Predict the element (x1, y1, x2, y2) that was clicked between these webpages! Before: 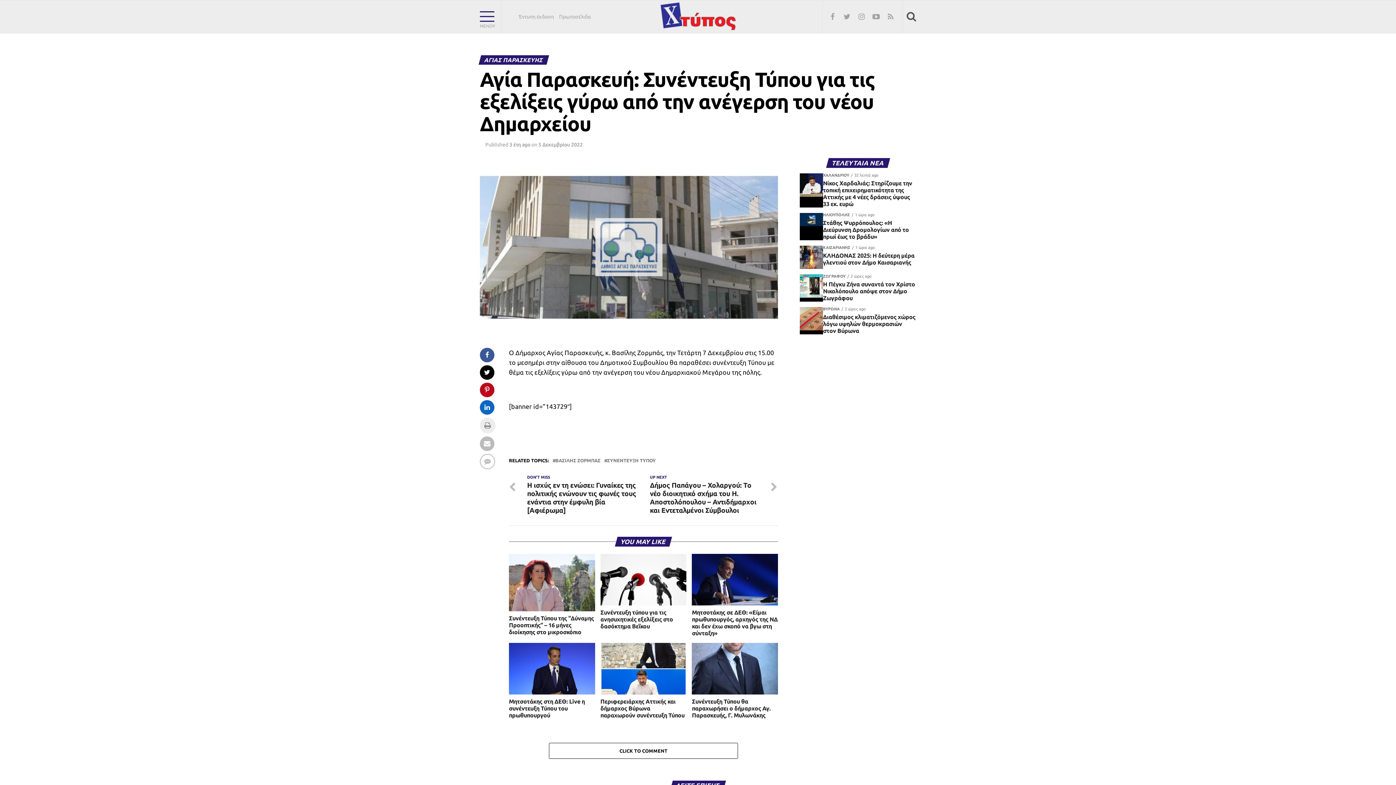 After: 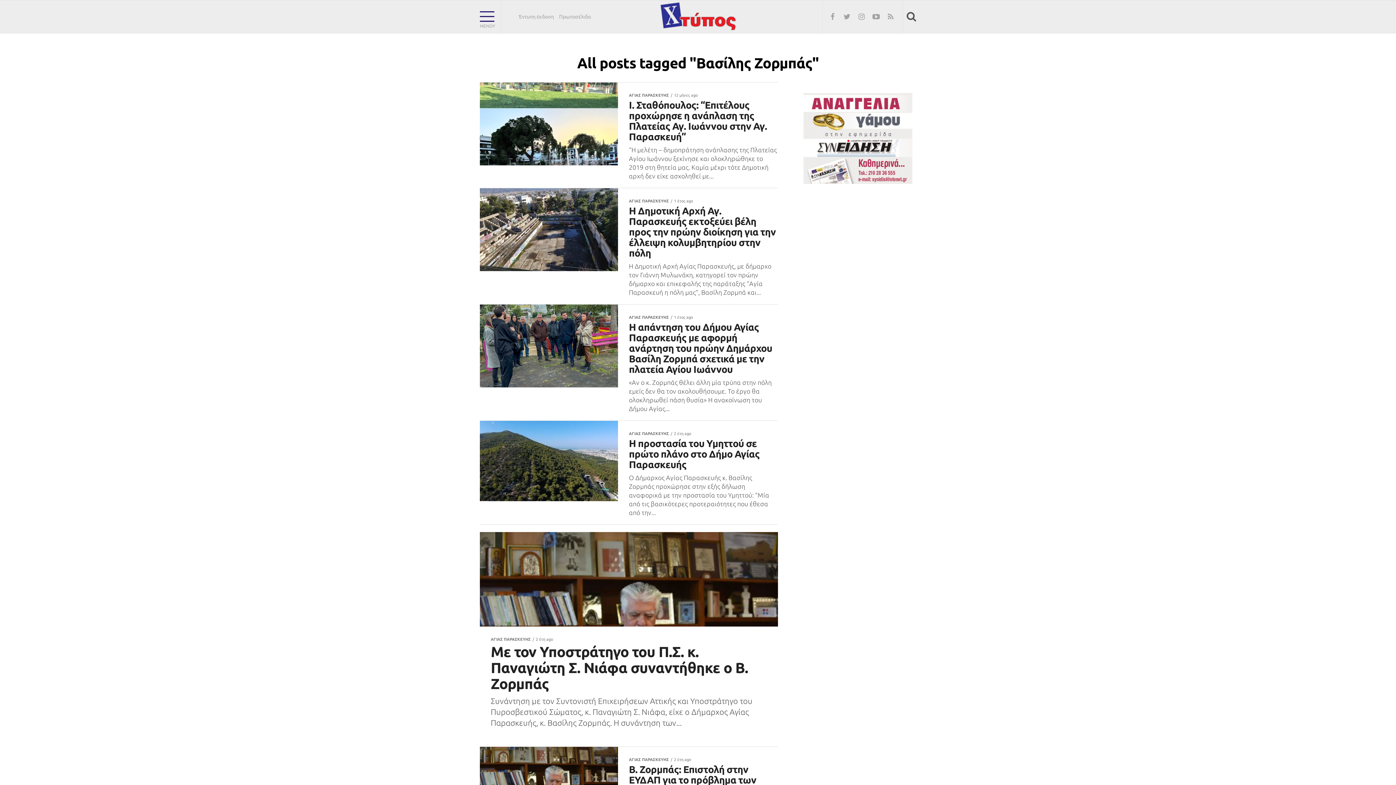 Action: bbox: (555, 458, 600, 462) label: ΒΑΣΙΛΗΣ ΖΟΡΜΠΑΣ